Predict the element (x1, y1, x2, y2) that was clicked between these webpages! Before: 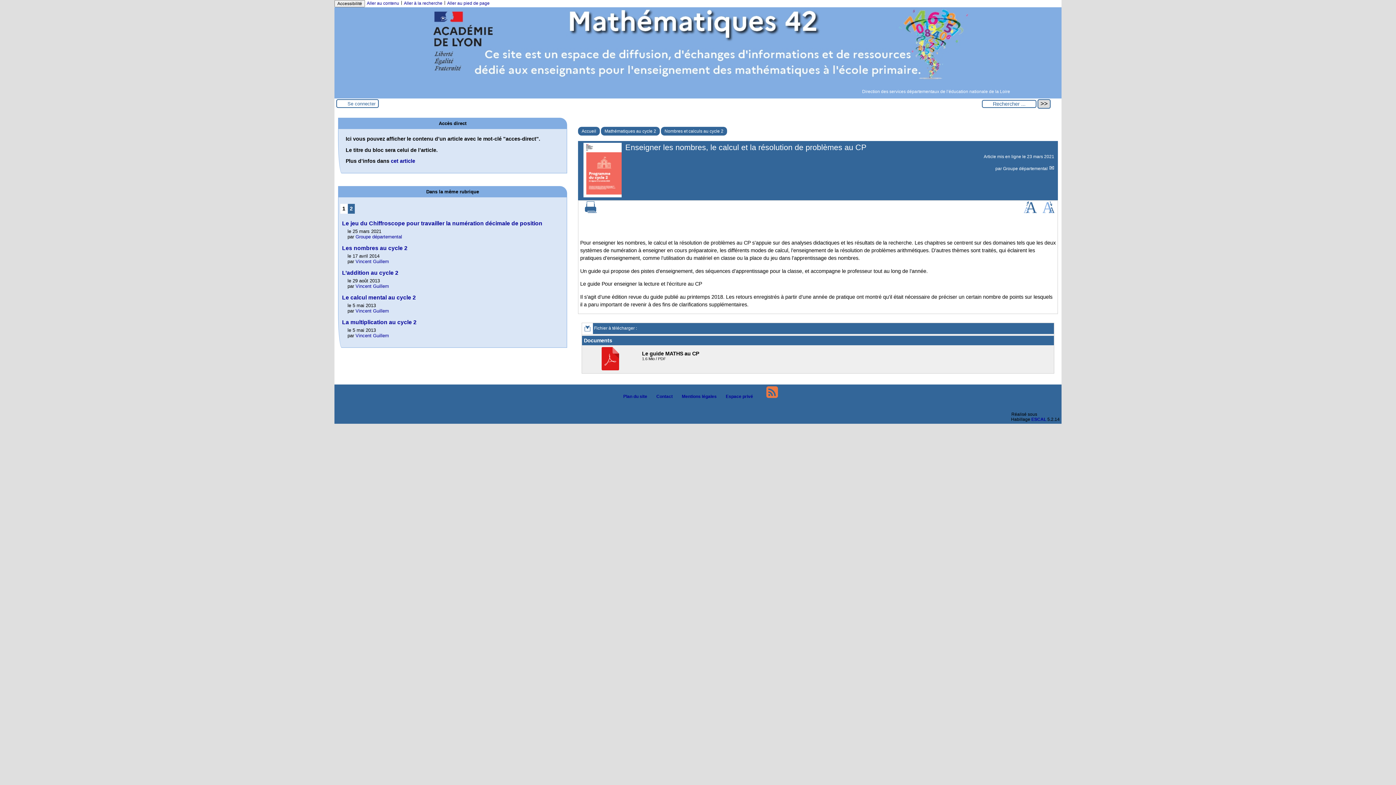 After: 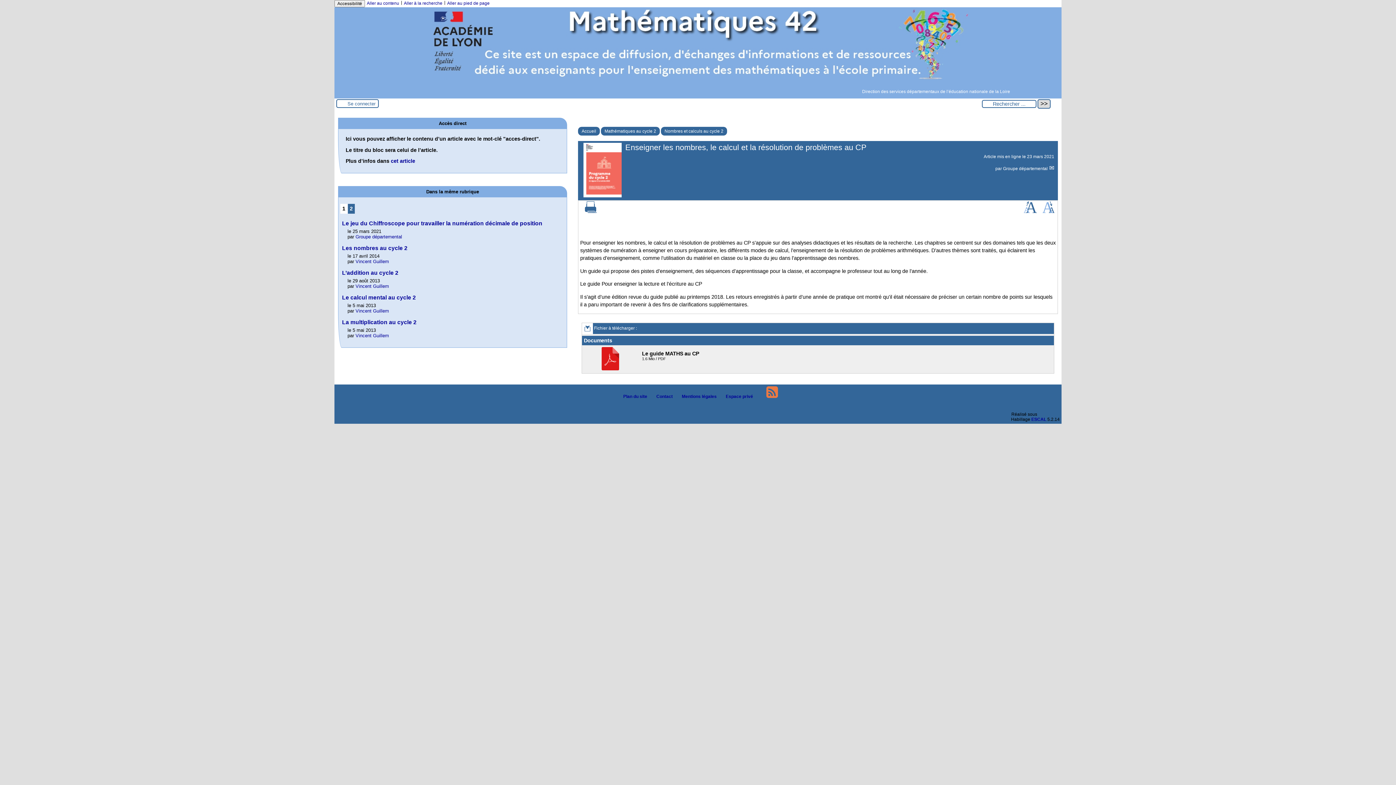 Action: bbox: (598, 366, 623, 371)